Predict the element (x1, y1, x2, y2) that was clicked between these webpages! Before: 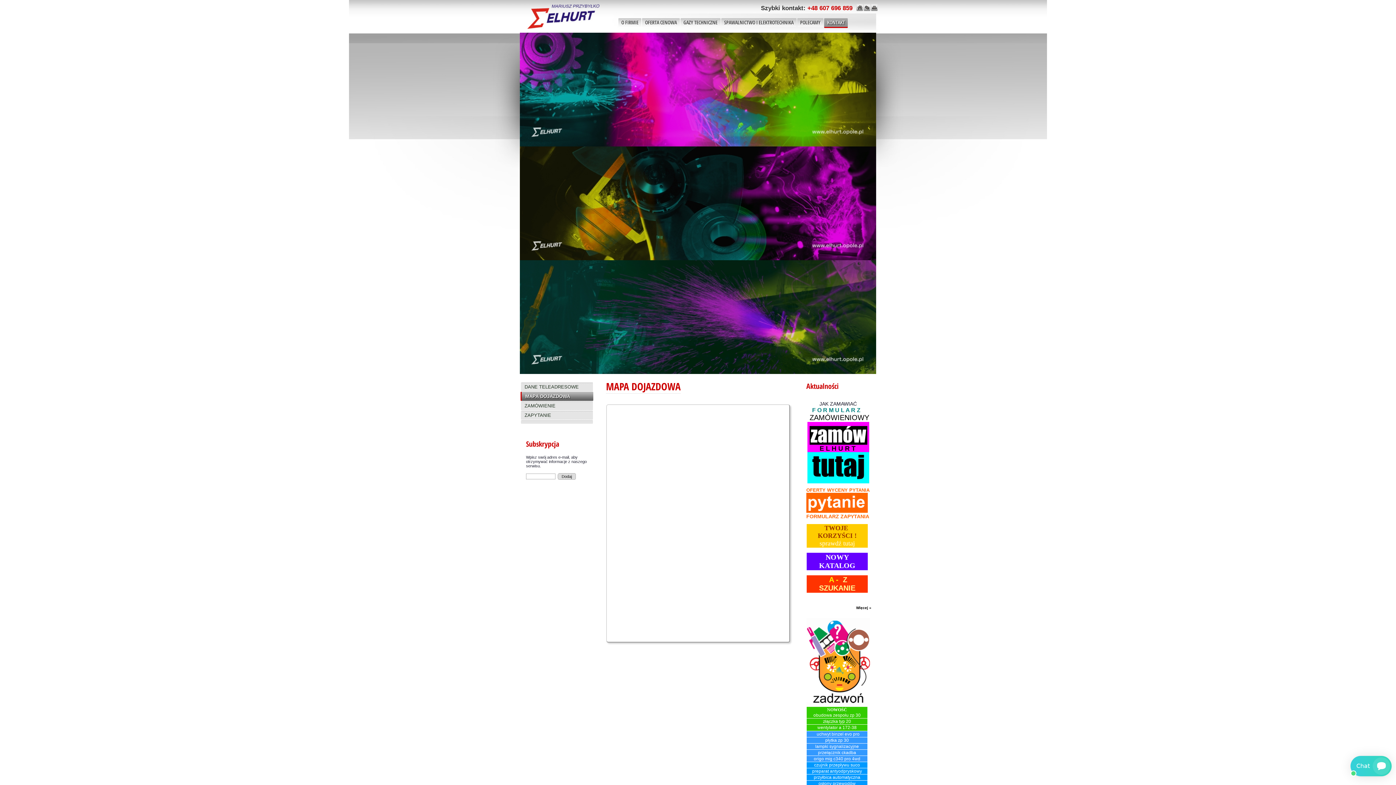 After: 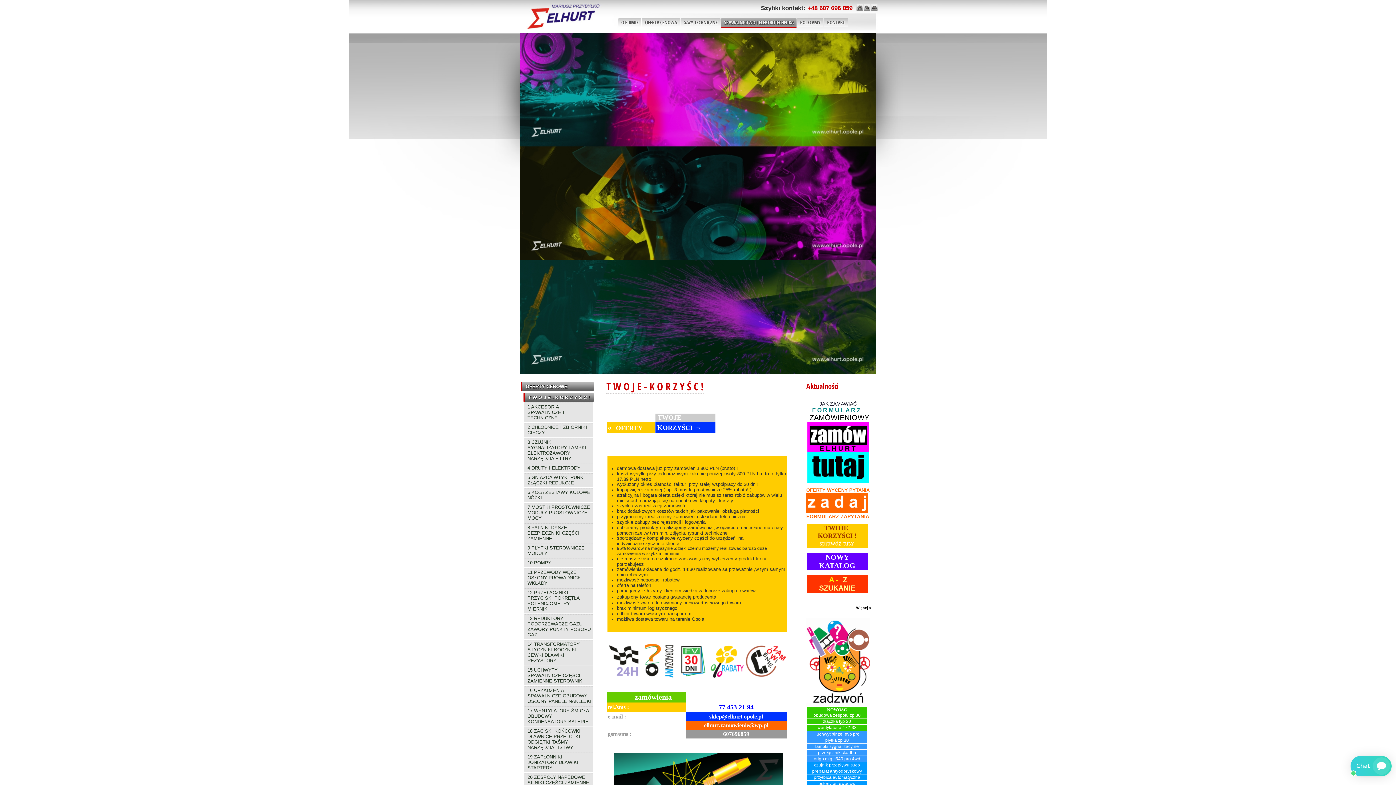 Action: label: TWOJE 
KORZYŚCI !
sprawdź tutaj bbox: (818, 525, 856, 546)